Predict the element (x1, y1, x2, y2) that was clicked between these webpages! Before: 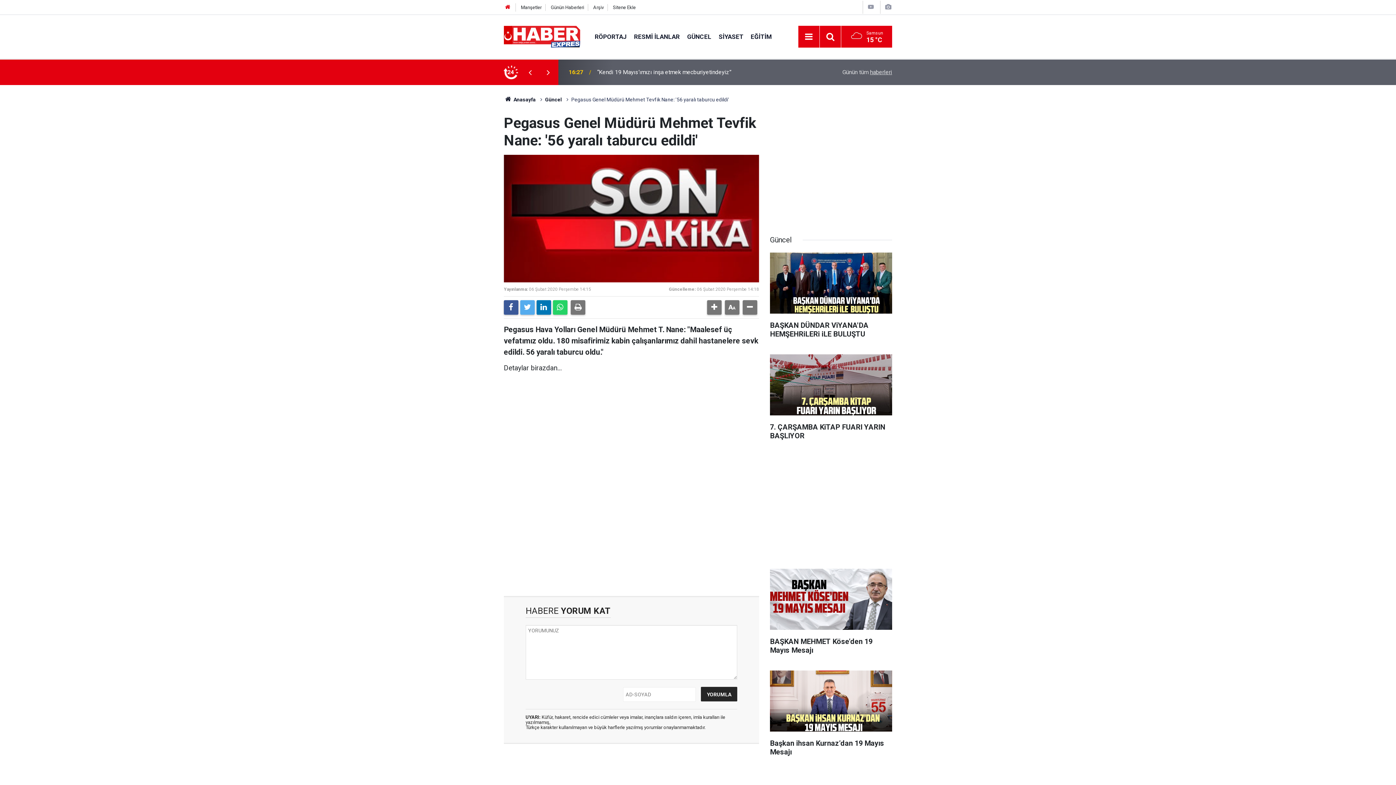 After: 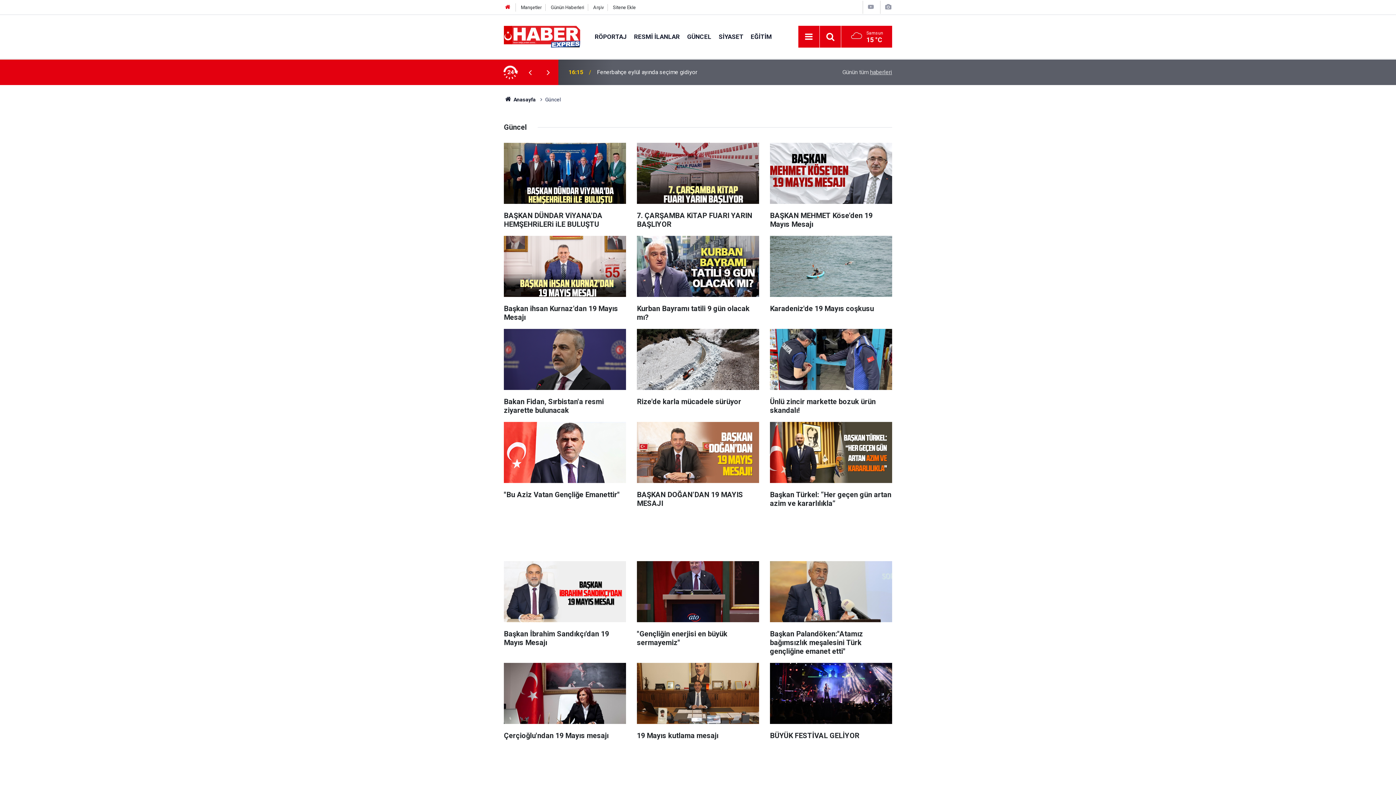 Action: label: GÜNCEL bbox: (683, 32, 715, 40)